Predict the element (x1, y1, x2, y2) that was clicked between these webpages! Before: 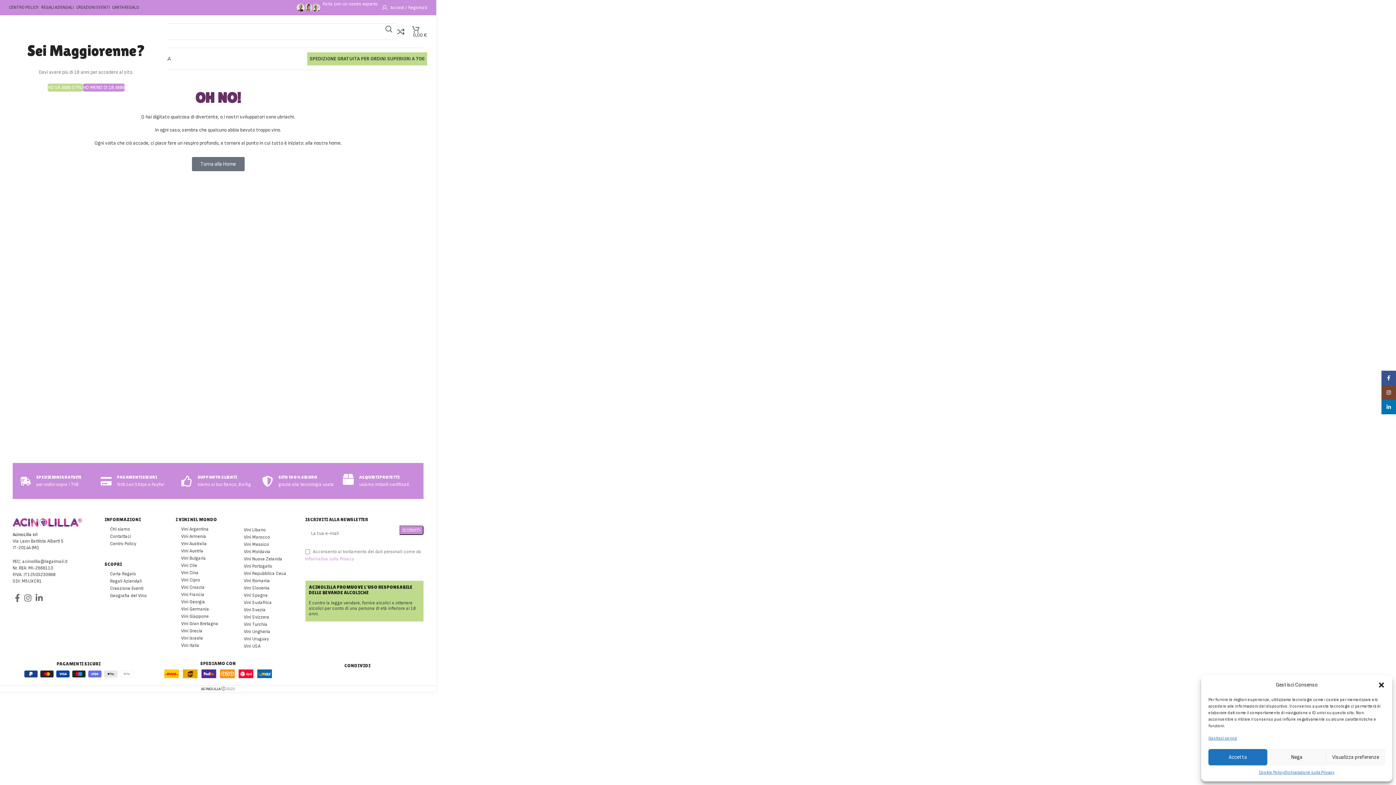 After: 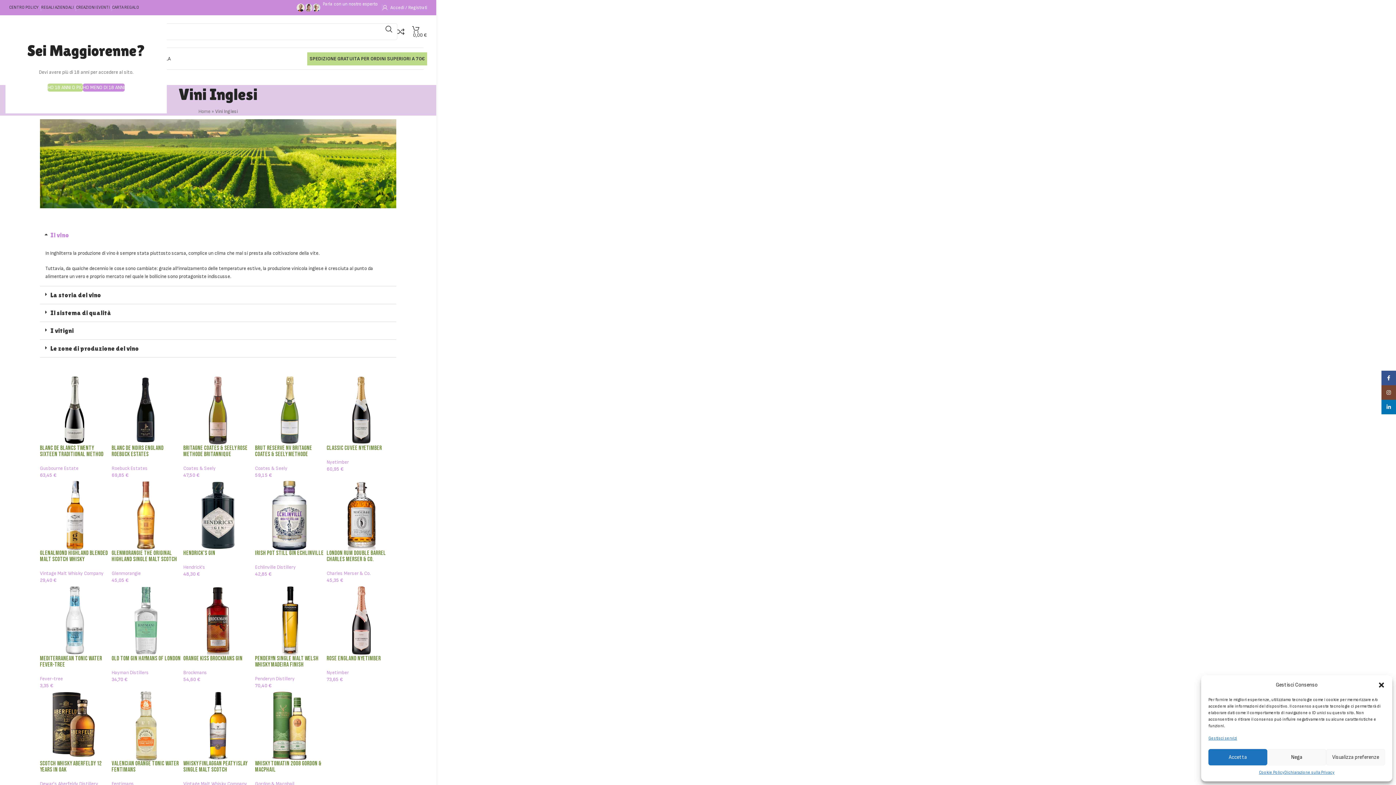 Action: label: Vini Gran Bretagna bbox: (175, 620, 231, 627)